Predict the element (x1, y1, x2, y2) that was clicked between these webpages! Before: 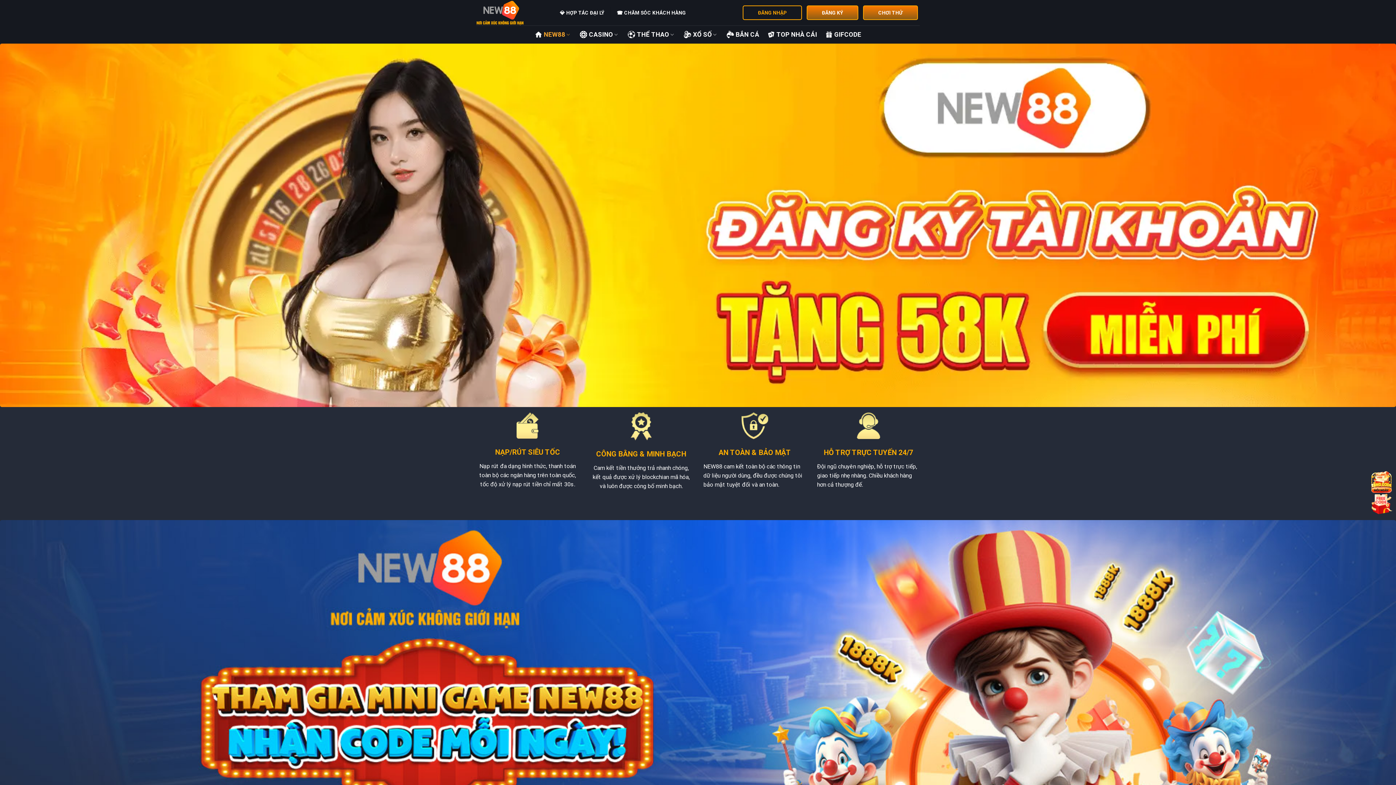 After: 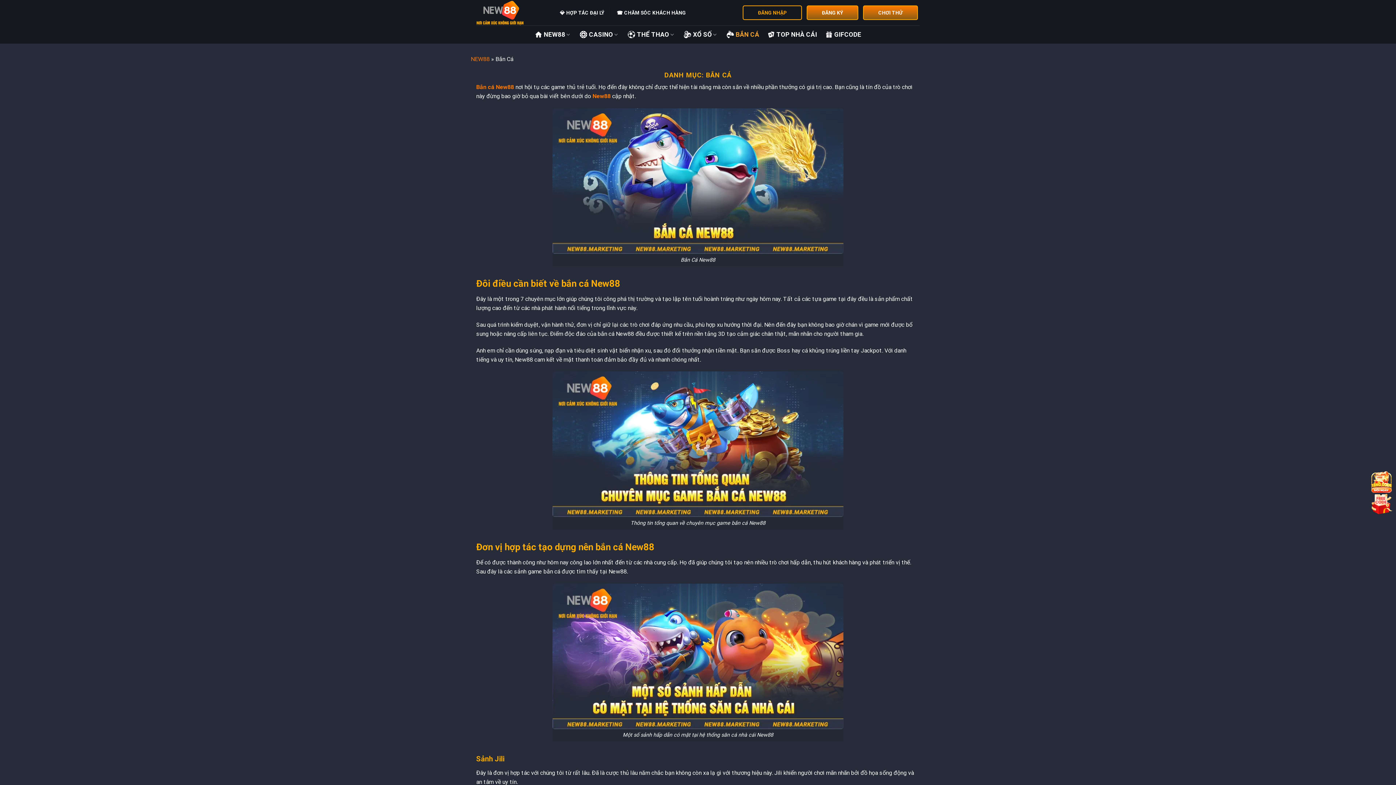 Action: label: BẮN CÁ bbox: (726, 27, 759, 41)